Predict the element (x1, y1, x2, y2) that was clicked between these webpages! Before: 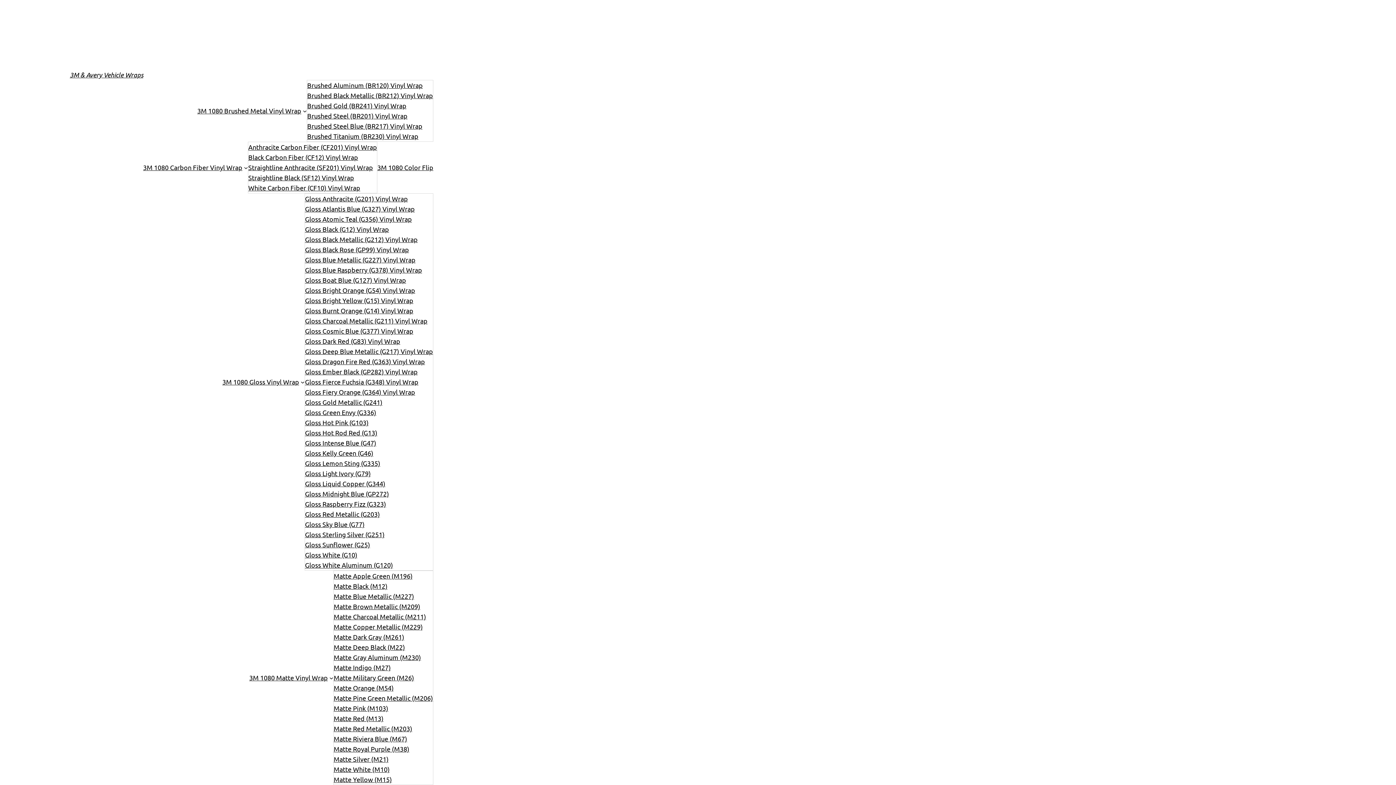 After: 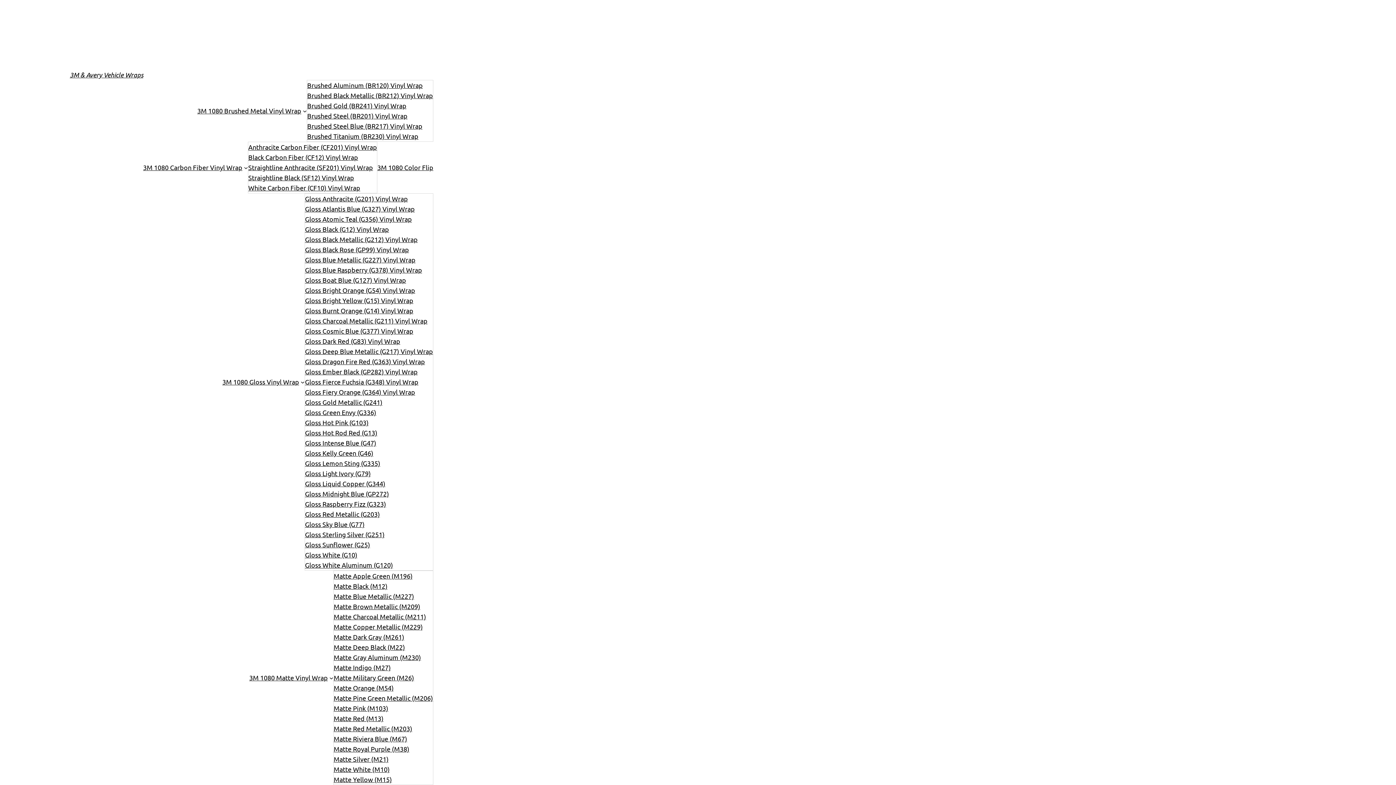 Action: bbox: (307, 131, 418, 141) label: Brushed Titanium (BR230) Vinyl Wrap